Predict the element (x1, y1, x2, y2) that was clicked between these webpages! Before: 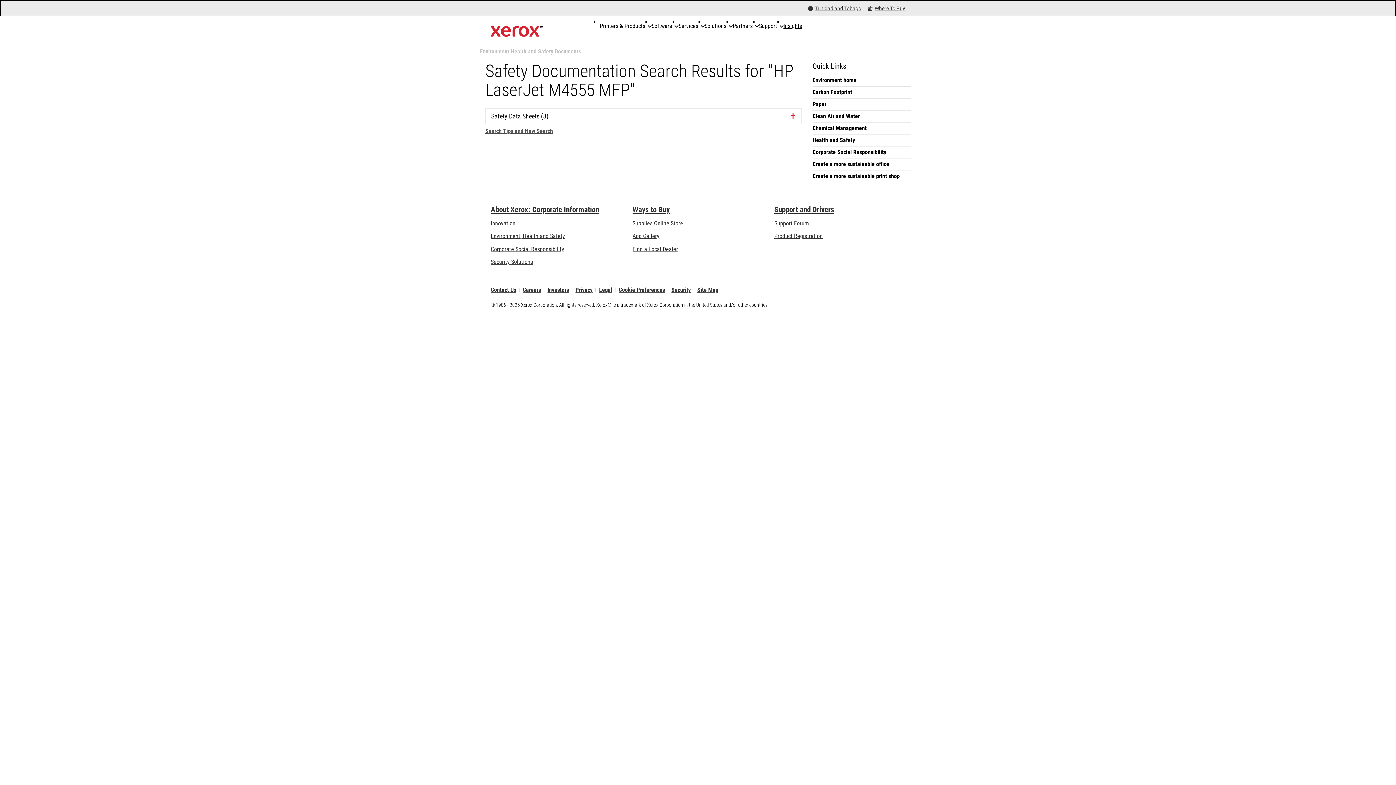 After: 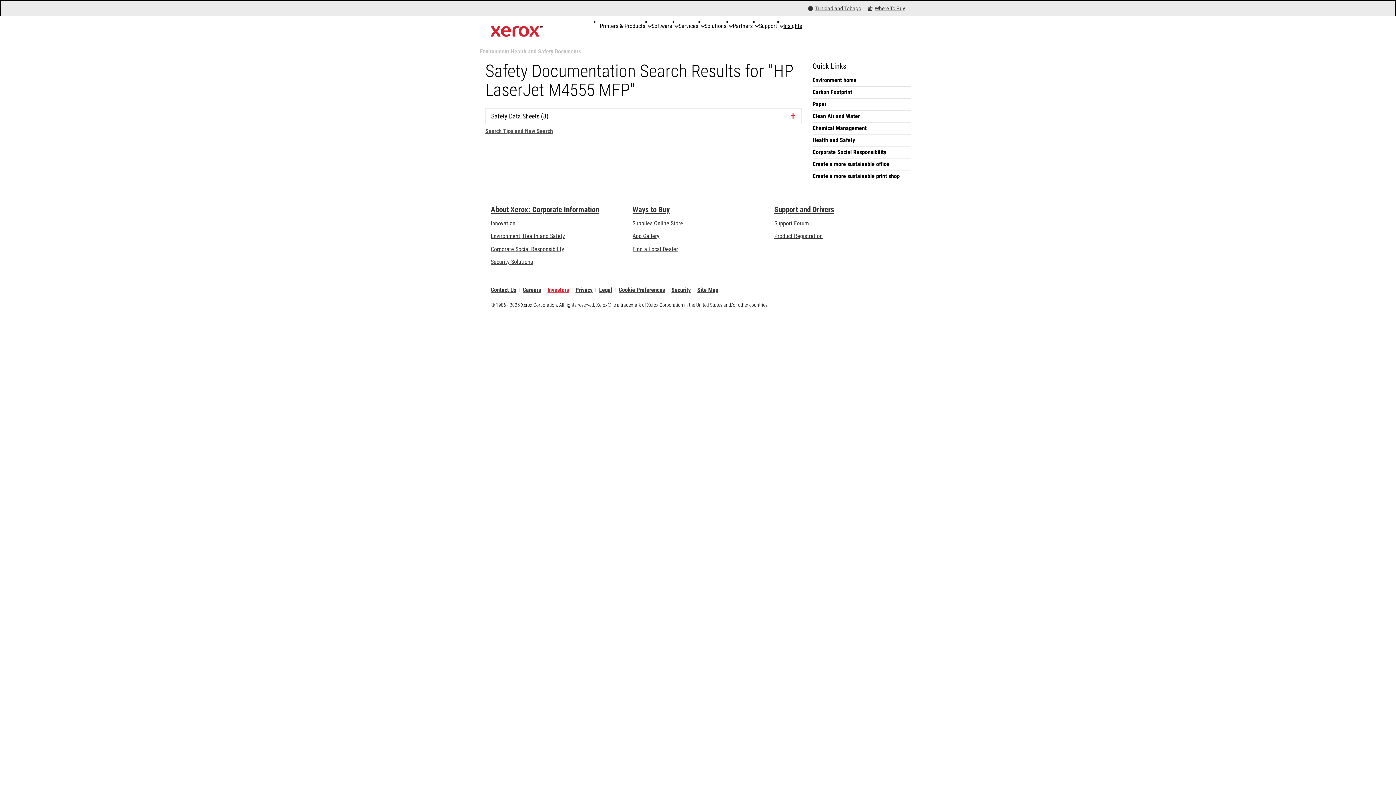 Action: label: Investors bbox: (547, 288, 569, 292)